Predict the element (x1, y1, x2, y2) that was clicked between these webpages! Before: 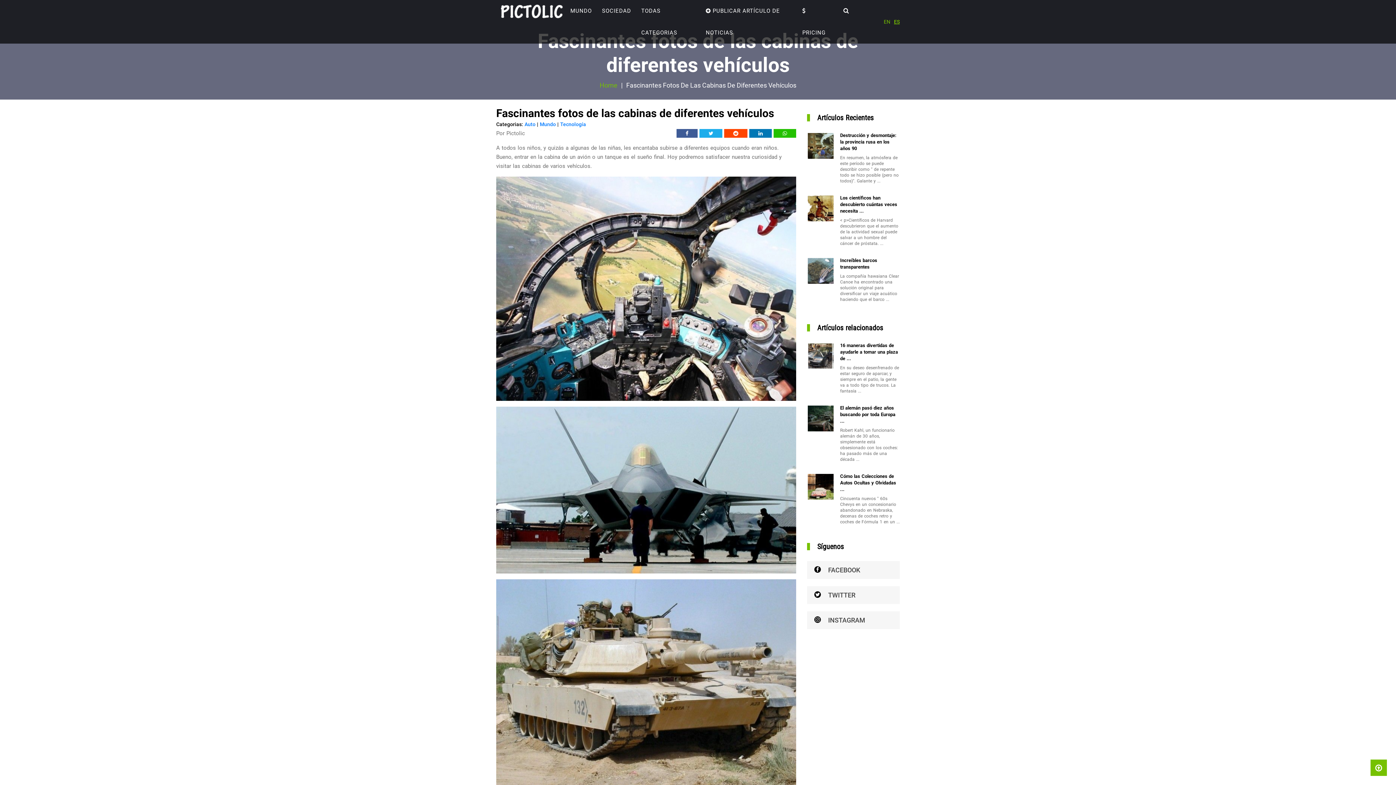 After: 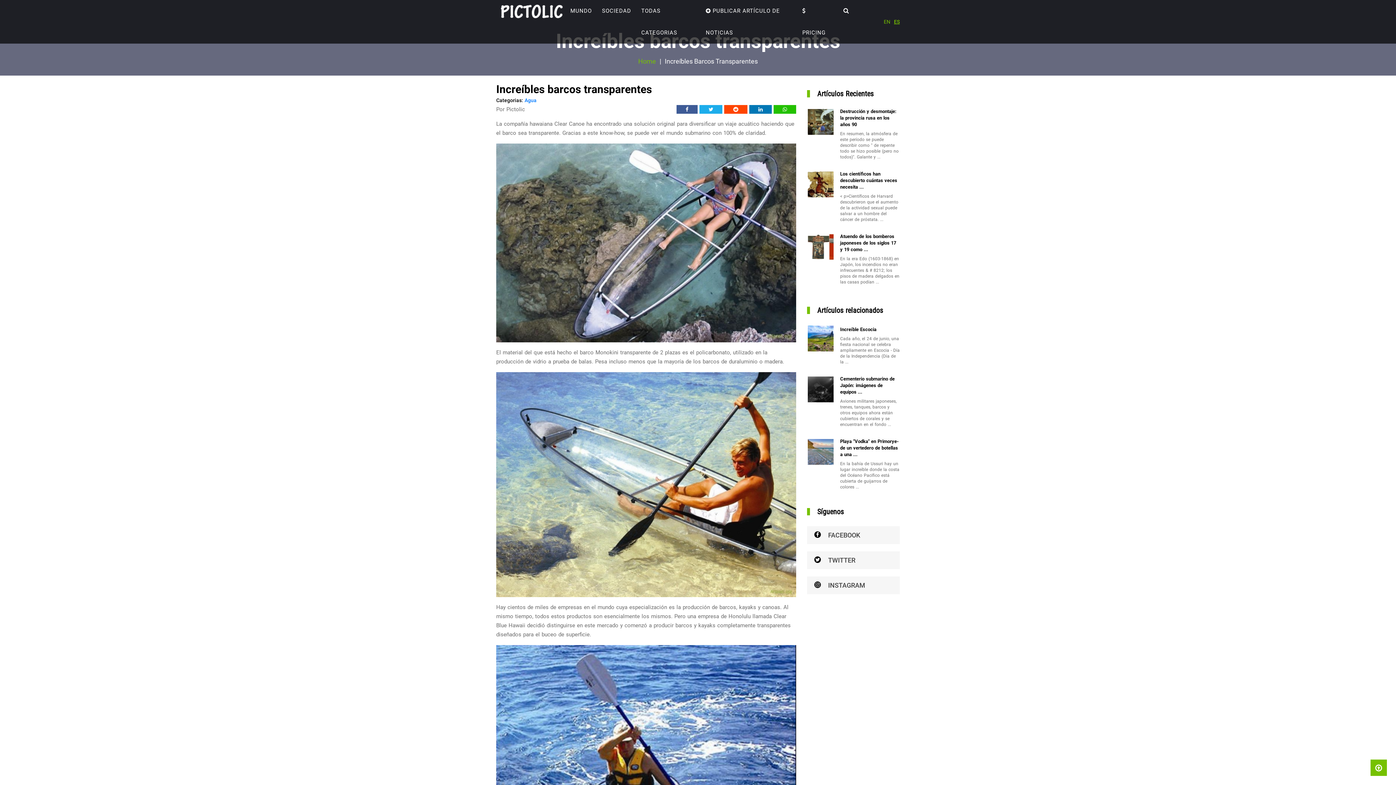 Action: label: Increíbles barcos transparentes bbox: (840, 257, 900, 270)